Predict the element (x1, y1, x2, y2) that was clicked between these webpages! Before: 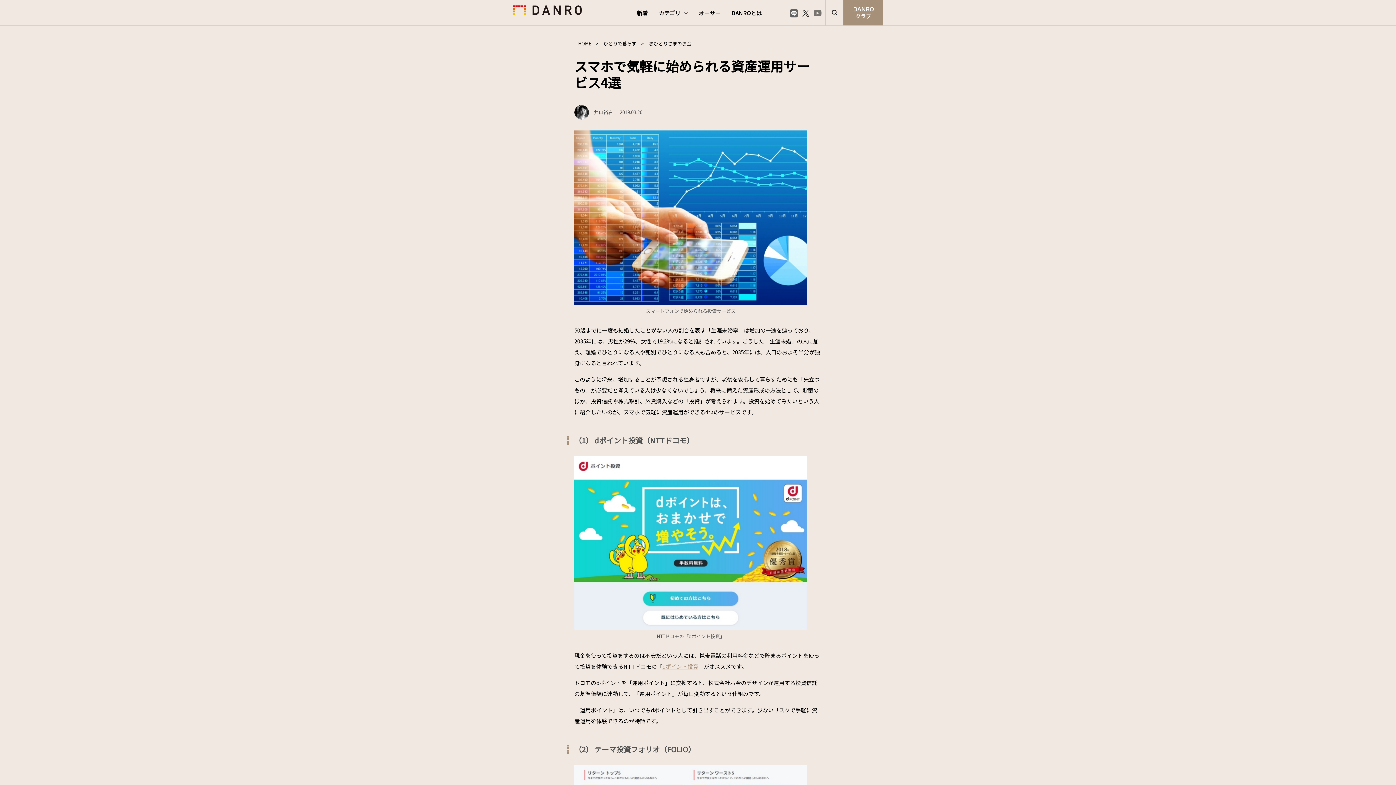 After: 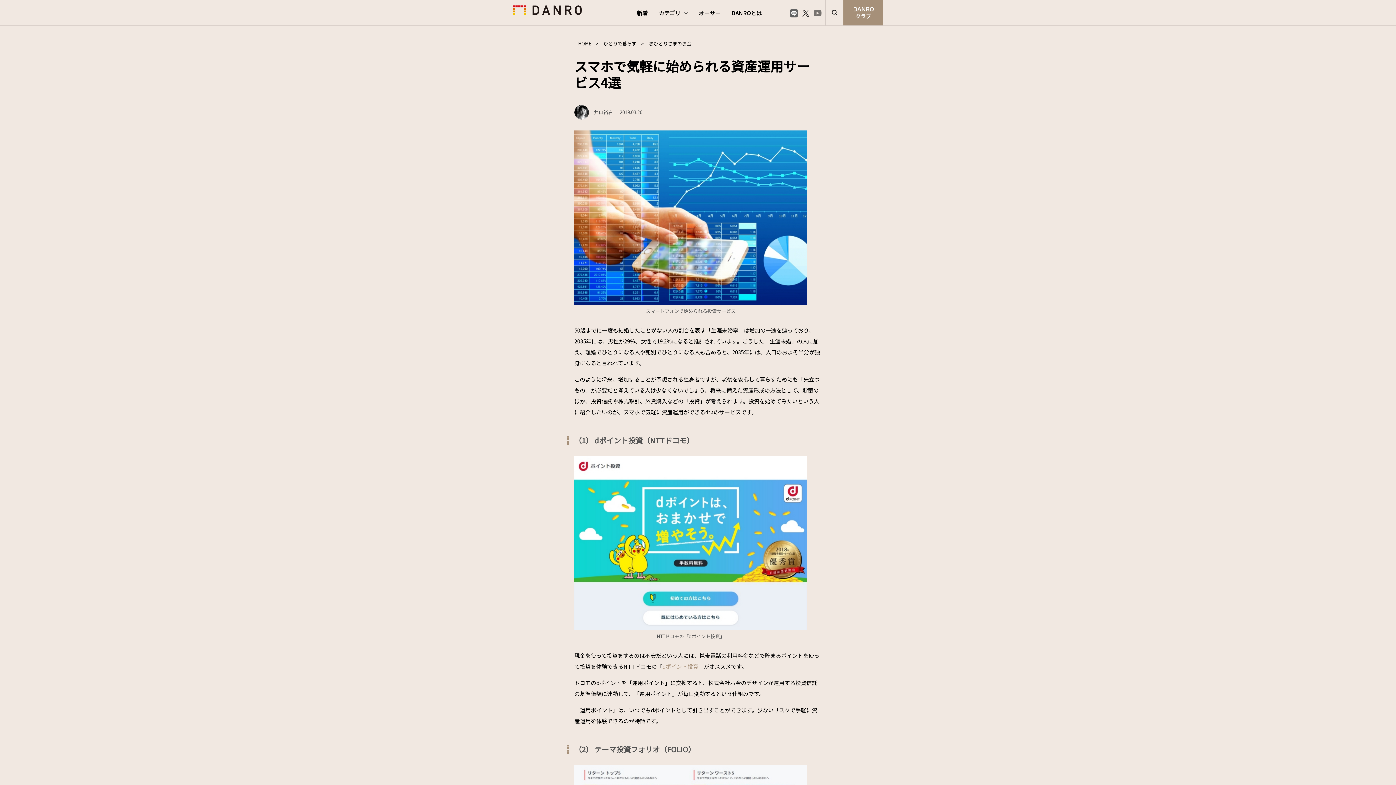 Action: bbox: (662, 662, 698, 670) label: dポイント投資